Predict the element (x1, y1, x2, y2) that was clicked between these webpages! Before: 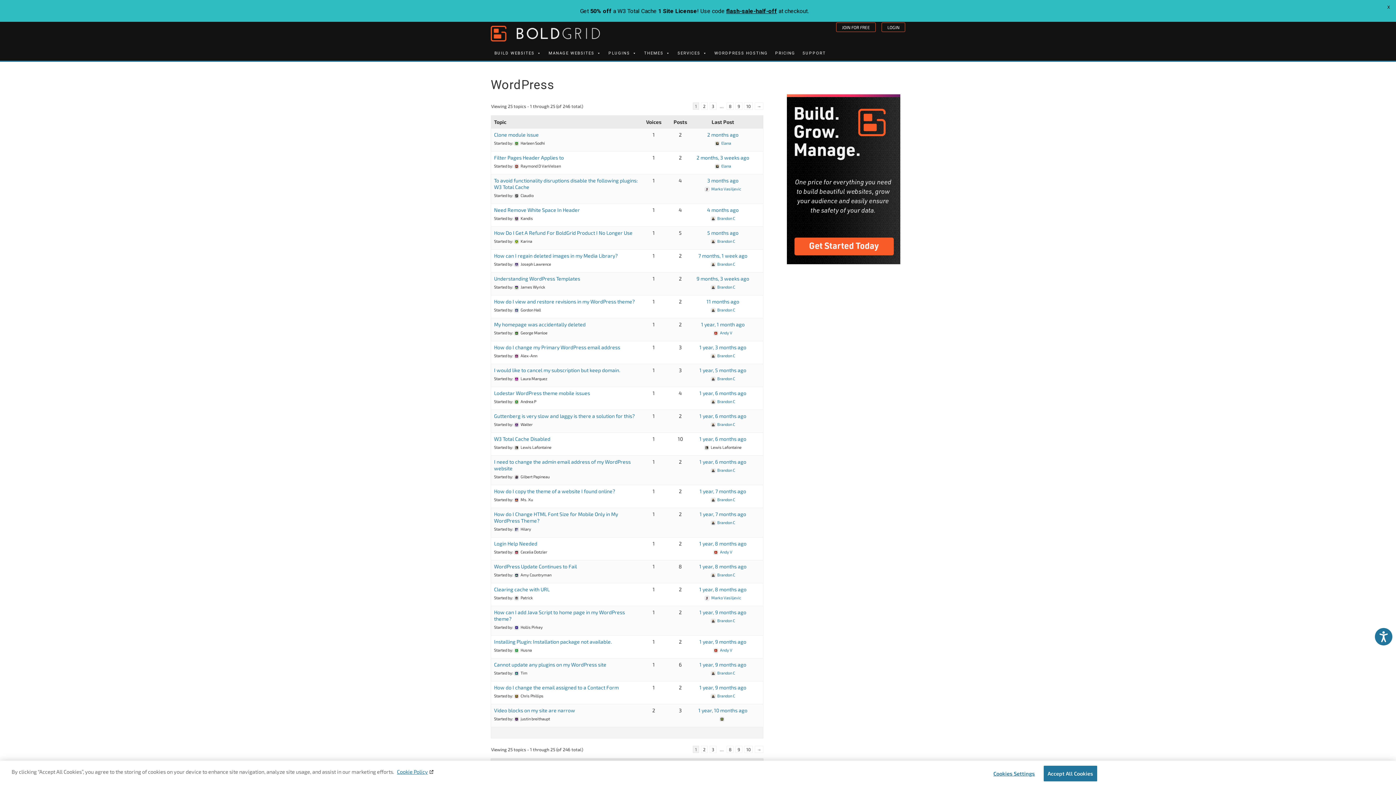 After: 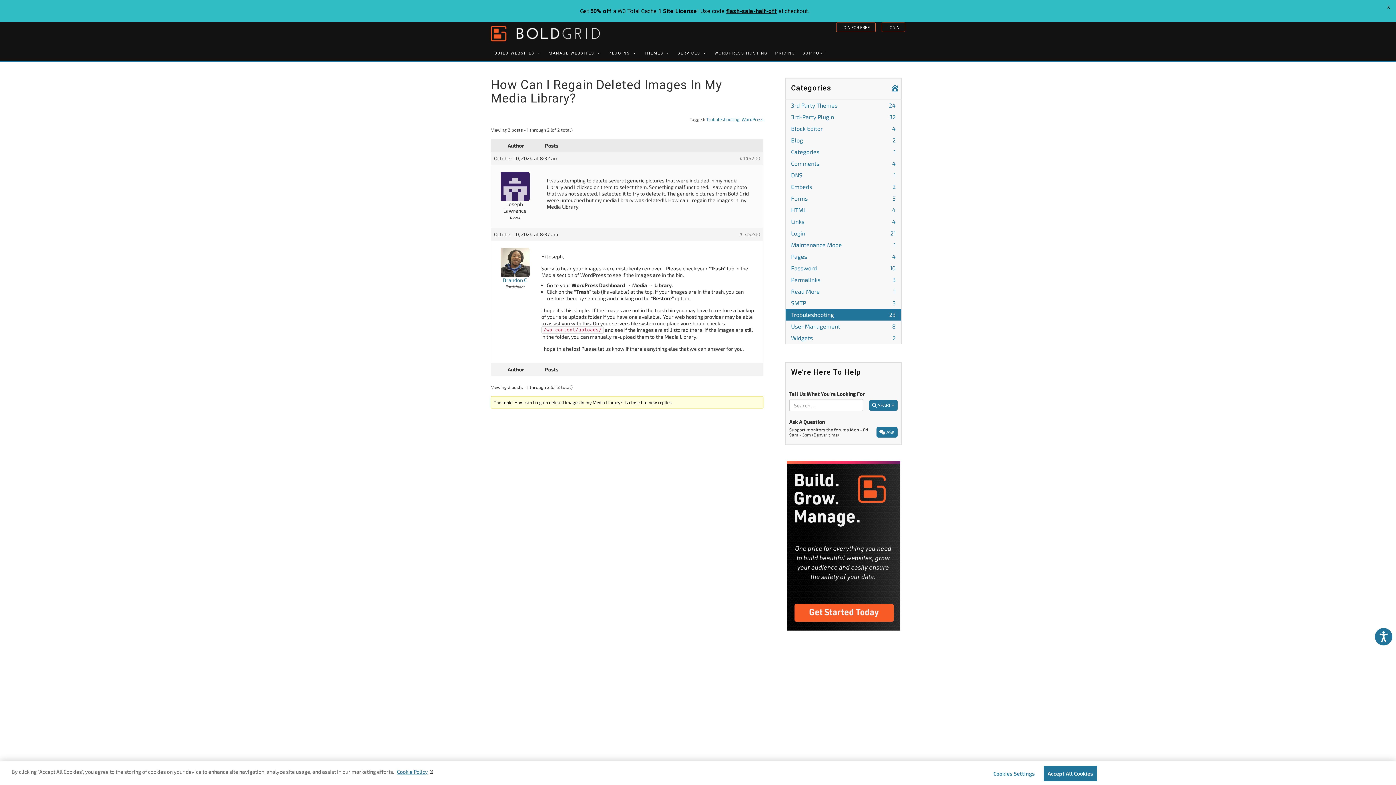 Action: label: How can I regain deleted images in my Media Library? bbox: (494, 252, 617, 258)